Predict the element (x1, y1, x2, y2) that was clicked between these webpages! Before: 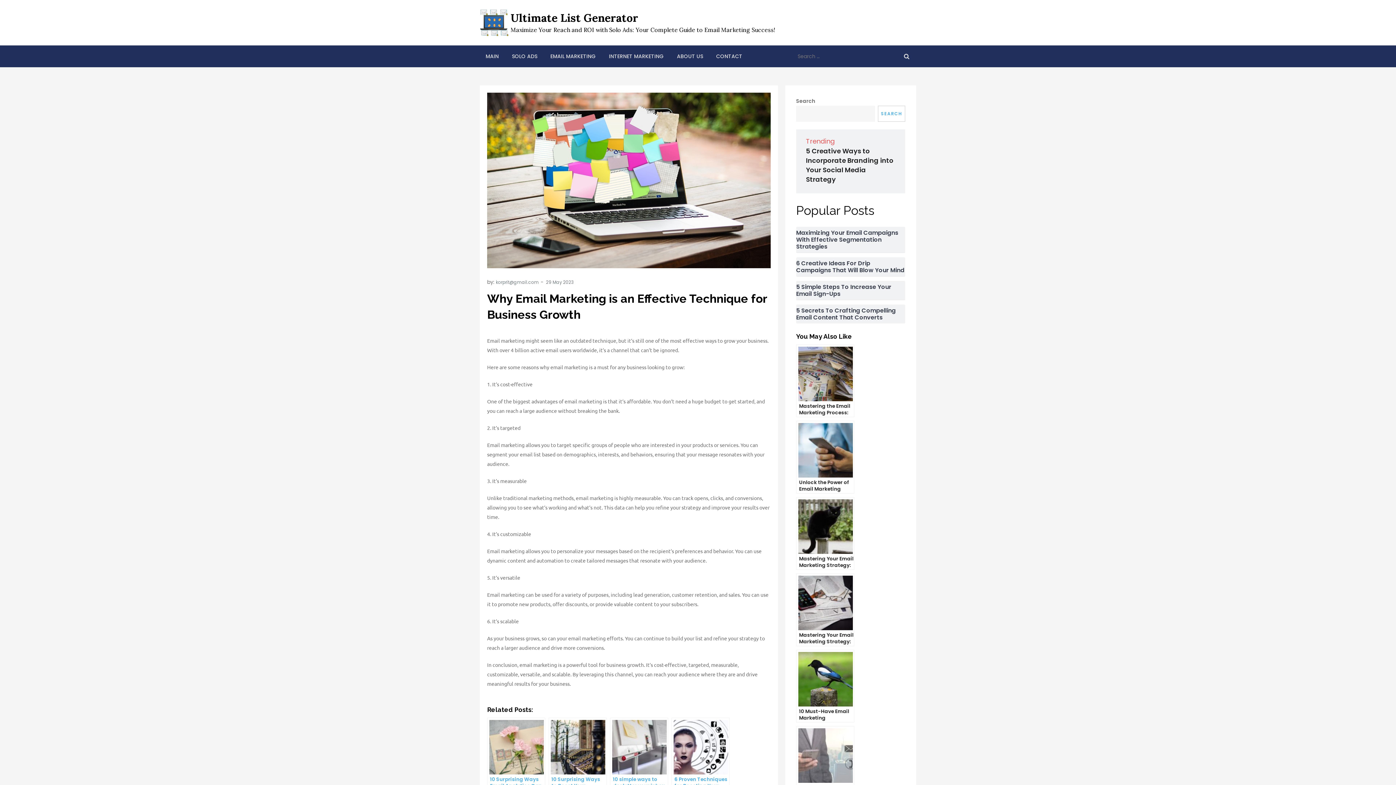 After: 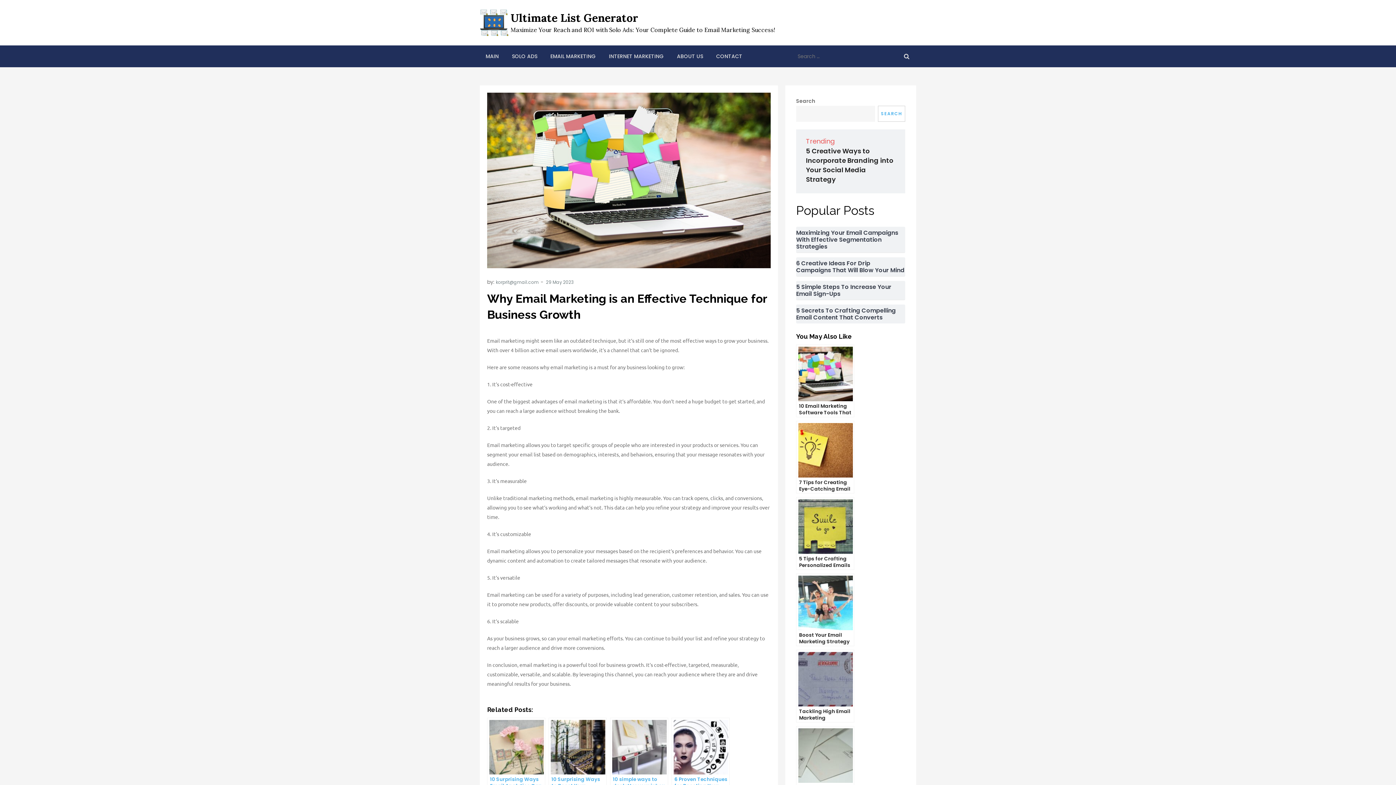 Action: bbox: (546, 279, 573, 285) label: 29 May 2023